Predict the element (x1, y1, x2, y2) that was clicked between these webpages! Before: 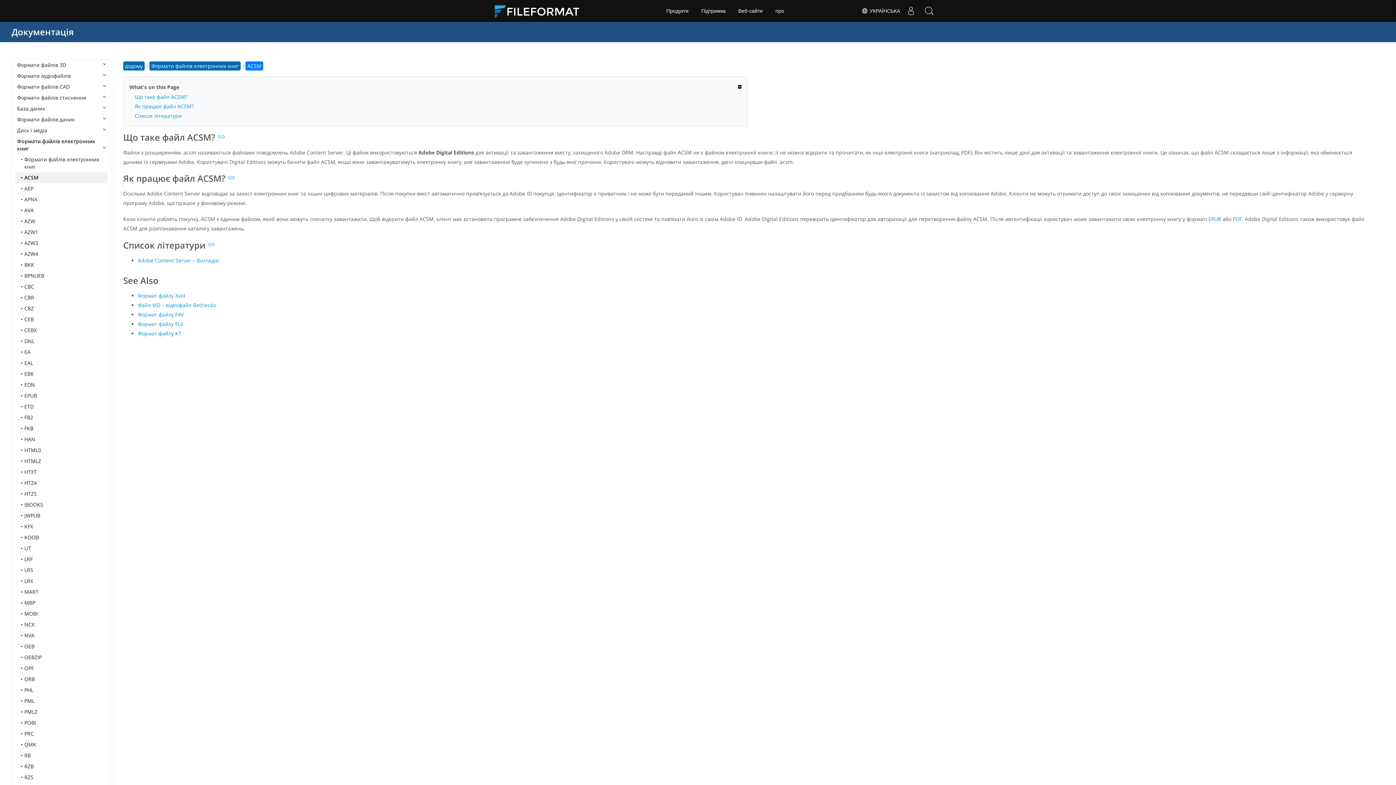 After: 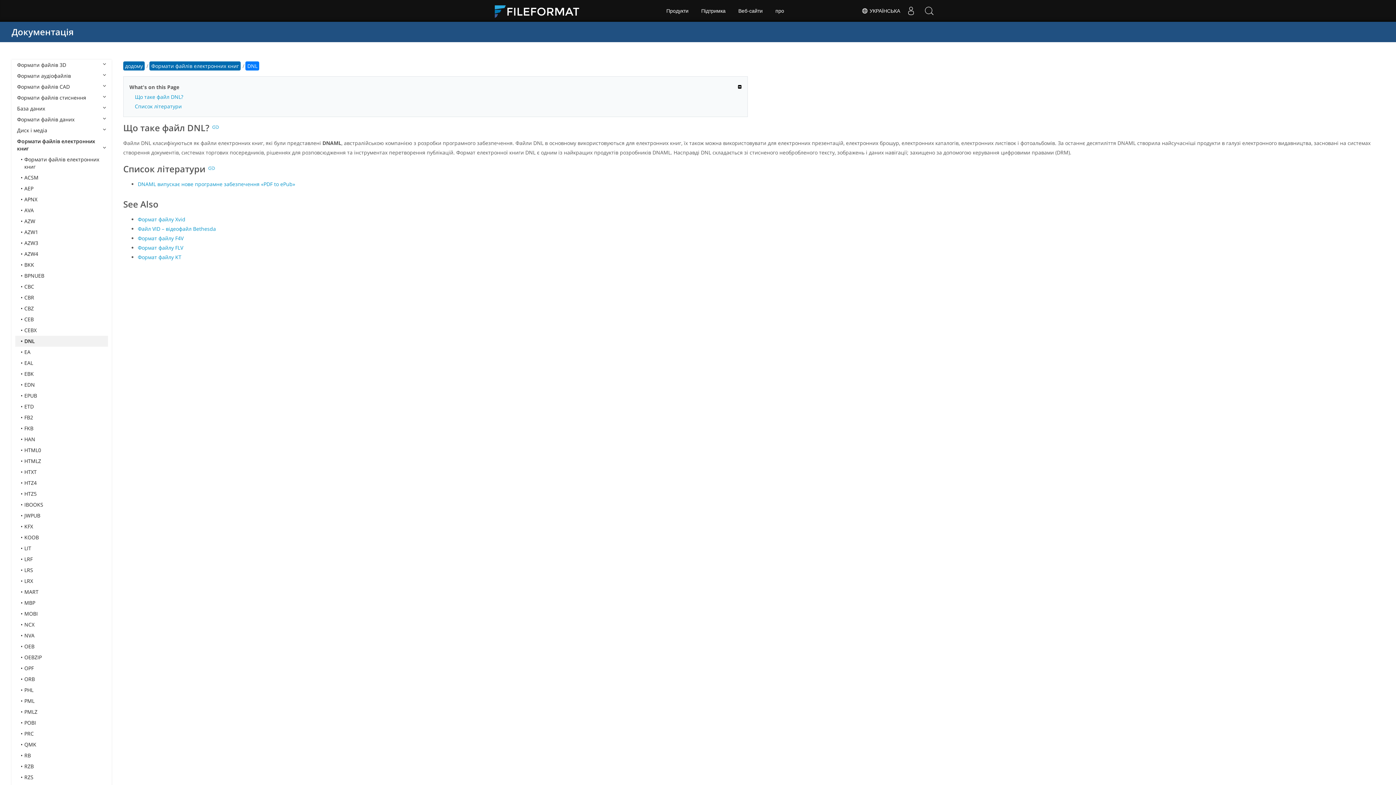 Action: label: DNL bbox: (15, 336, 108, 346)